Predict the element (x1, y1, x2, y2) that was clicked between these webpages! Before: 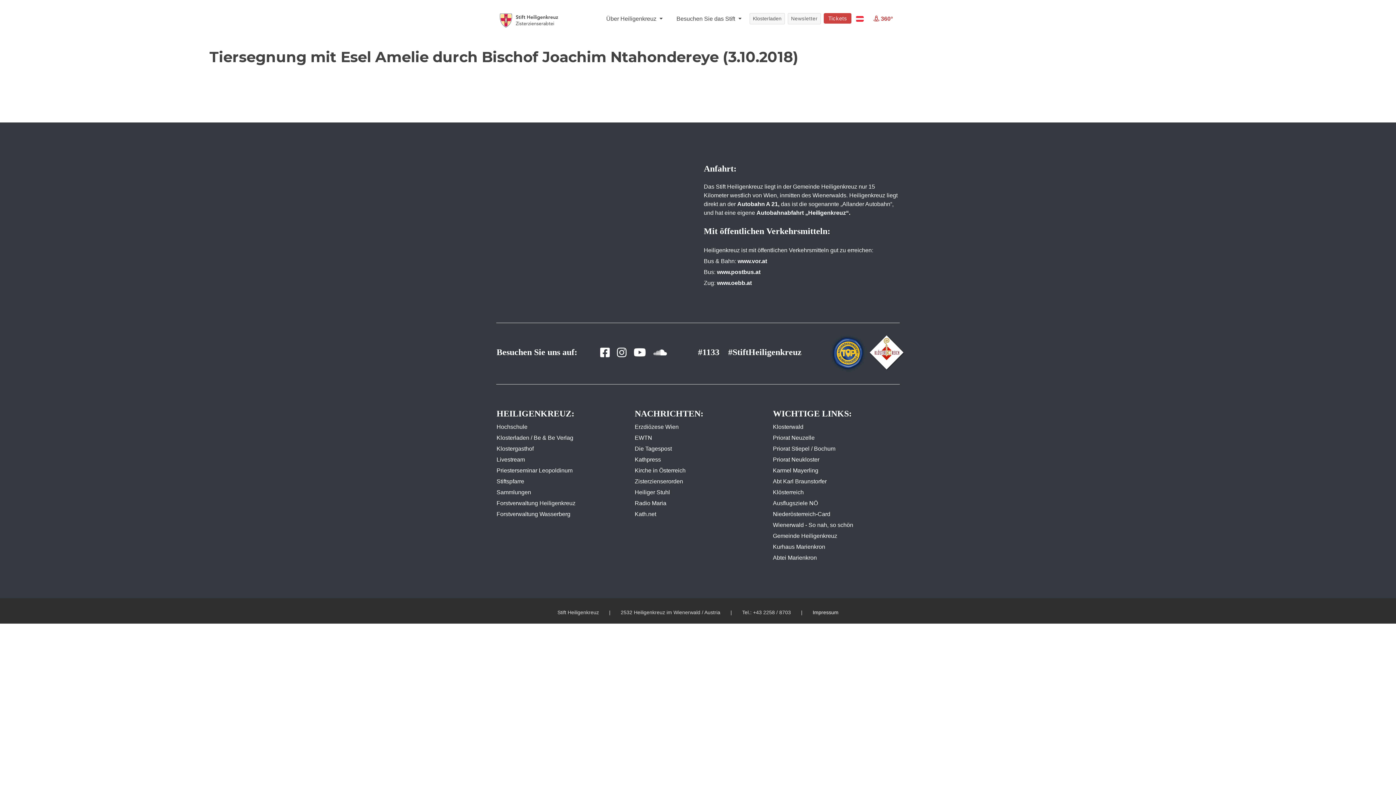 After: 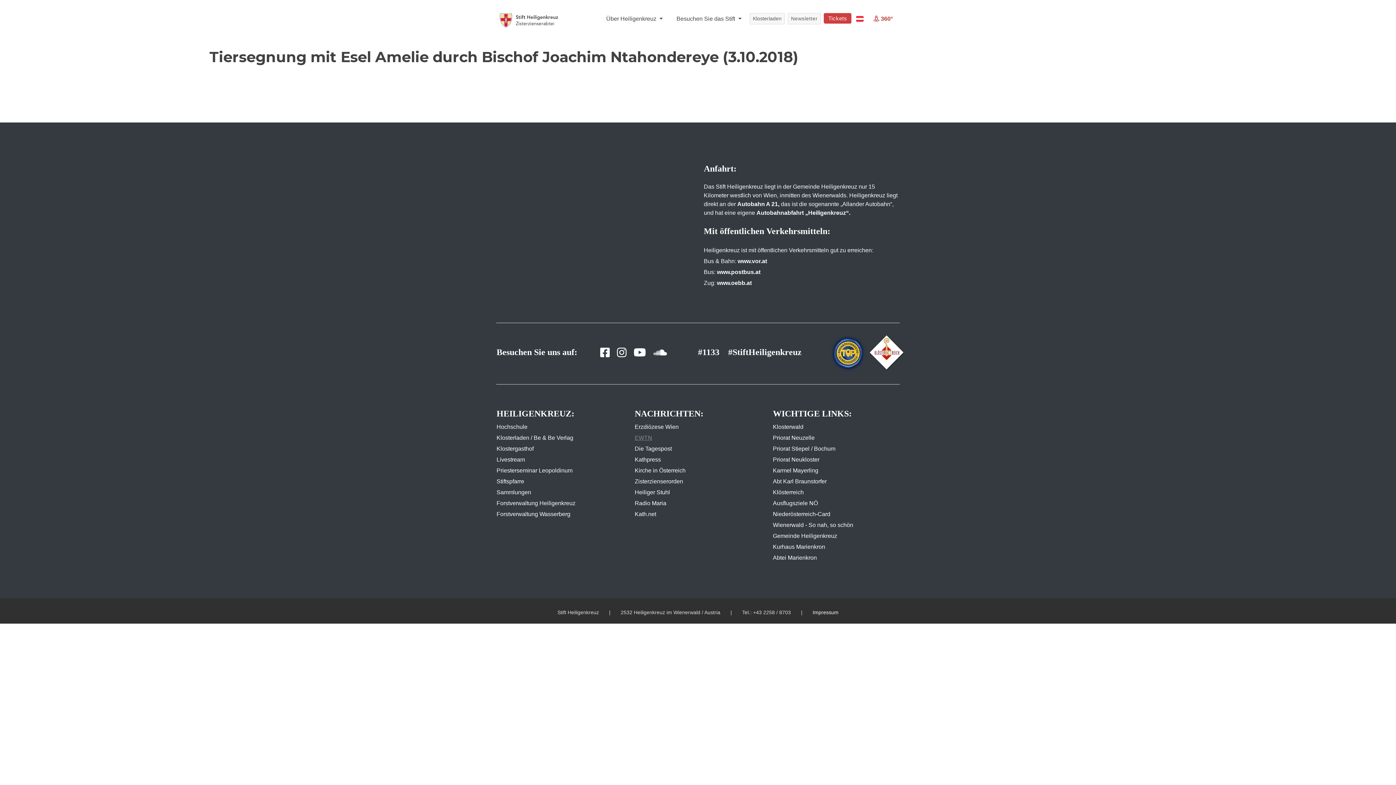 Action: bbox: (634, 435, 652, 441) label: EWTN